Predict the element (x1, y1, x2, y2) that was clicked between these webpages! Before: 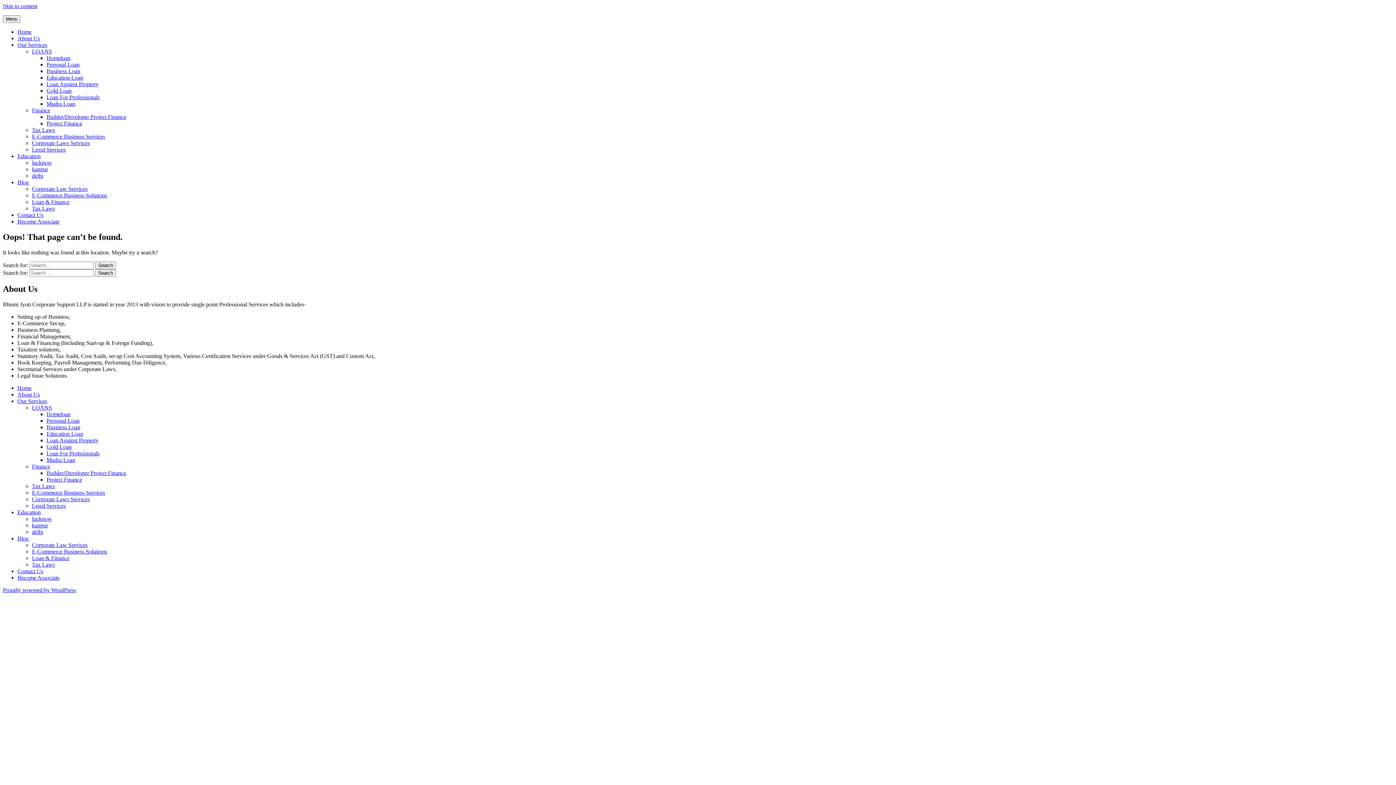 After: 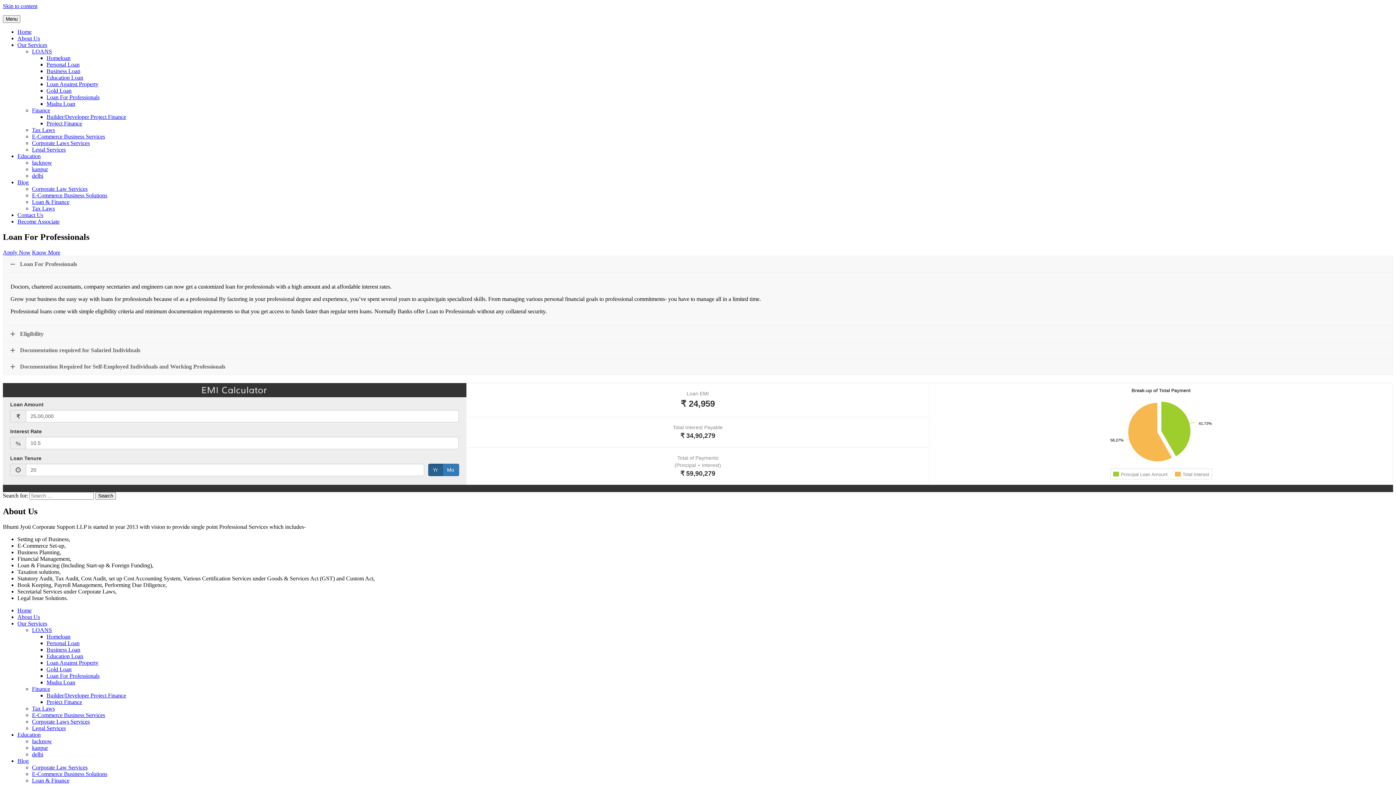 Action: bbox: (46, 94, 99, 100) label: Loan For Professionals